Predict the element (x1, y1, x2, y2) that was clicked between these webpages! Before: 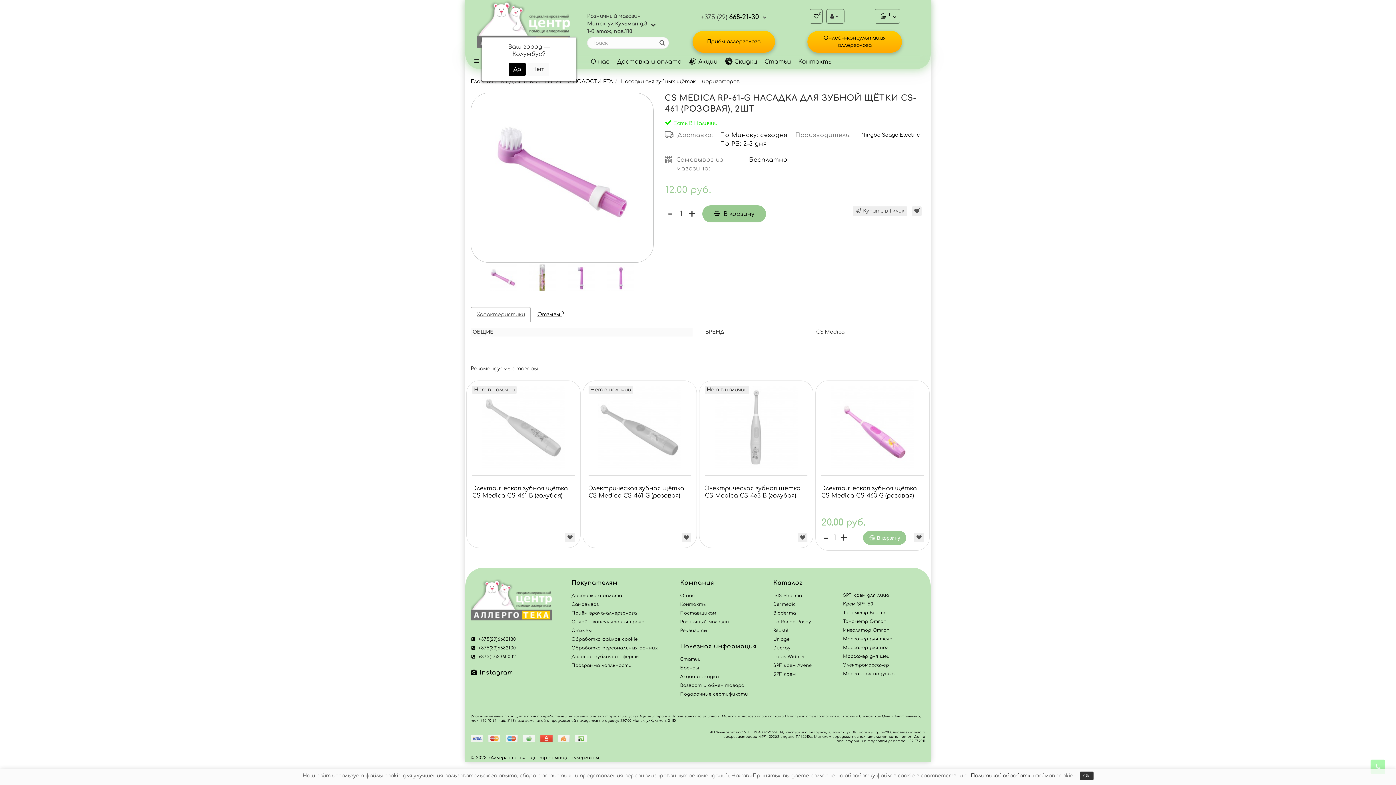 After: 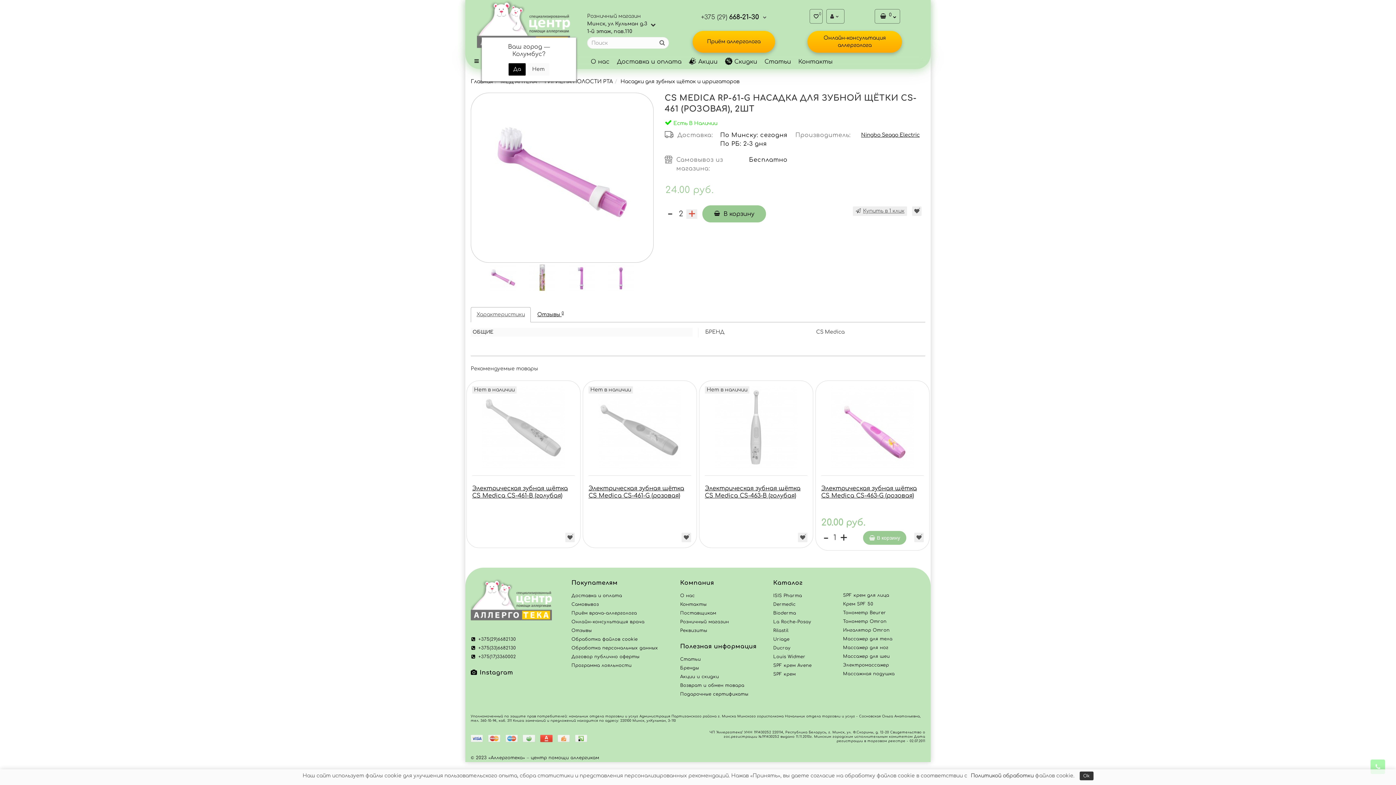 Action: bbox: (686, 209, 697, 218) label: +